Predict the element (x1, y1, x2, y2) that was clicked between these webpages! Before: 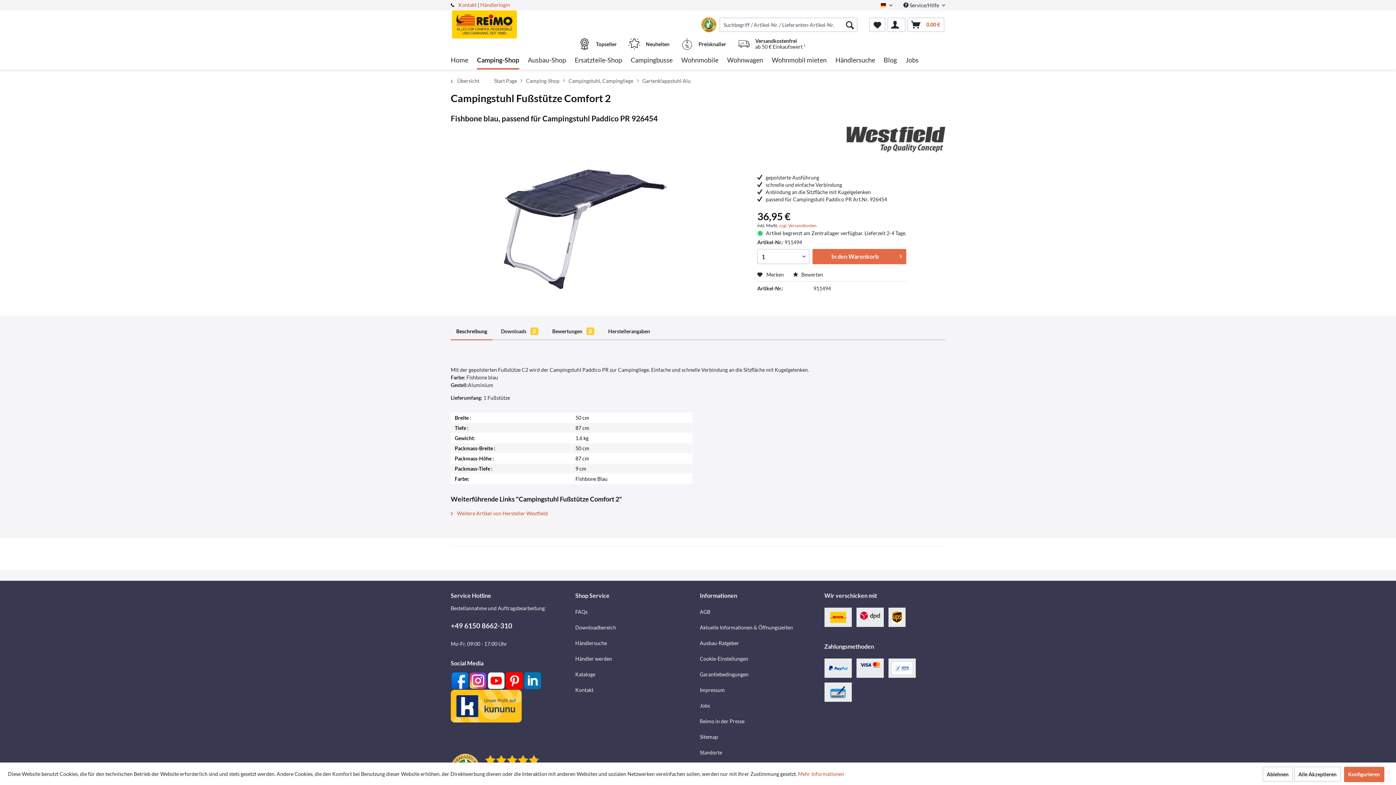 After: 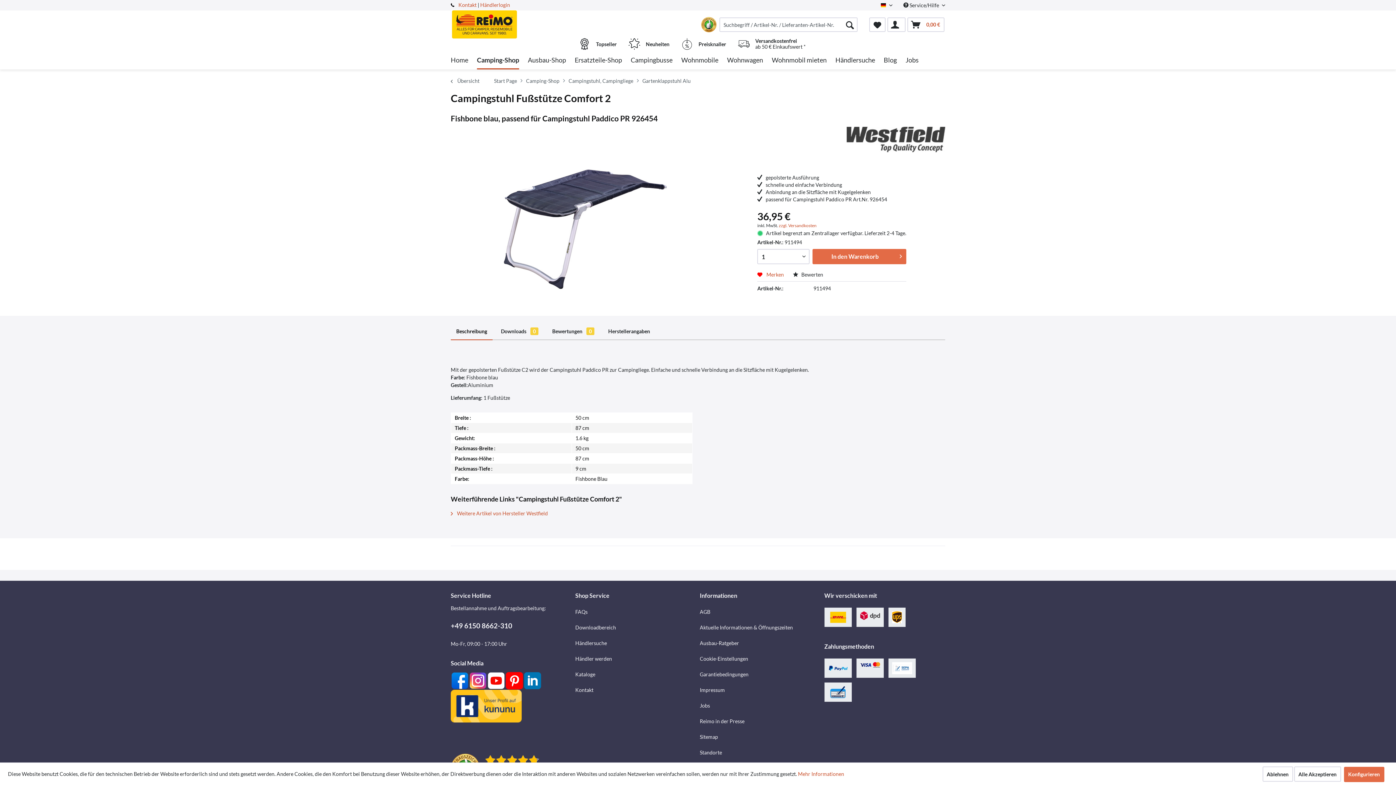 Action: label:  Merken bbox: (757, 271, 784, 277)